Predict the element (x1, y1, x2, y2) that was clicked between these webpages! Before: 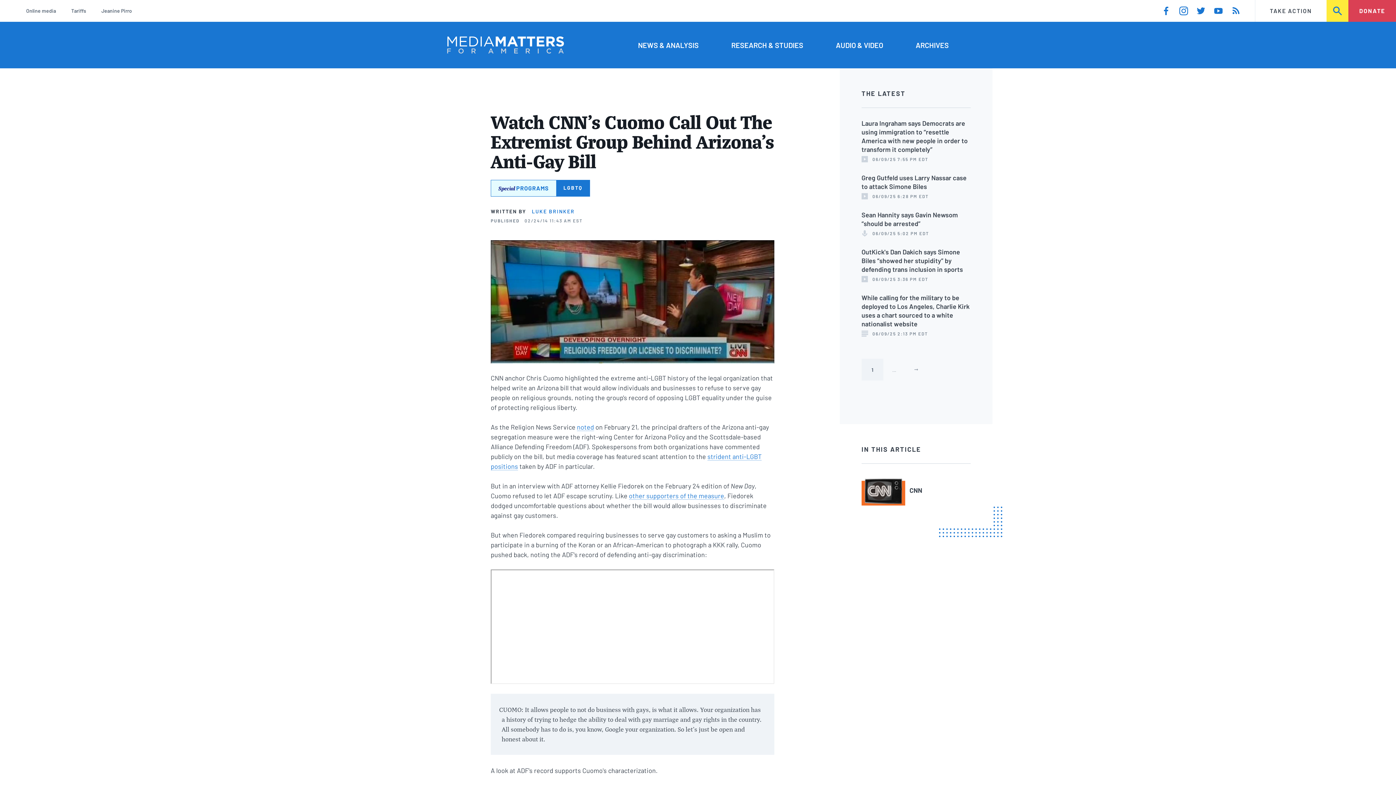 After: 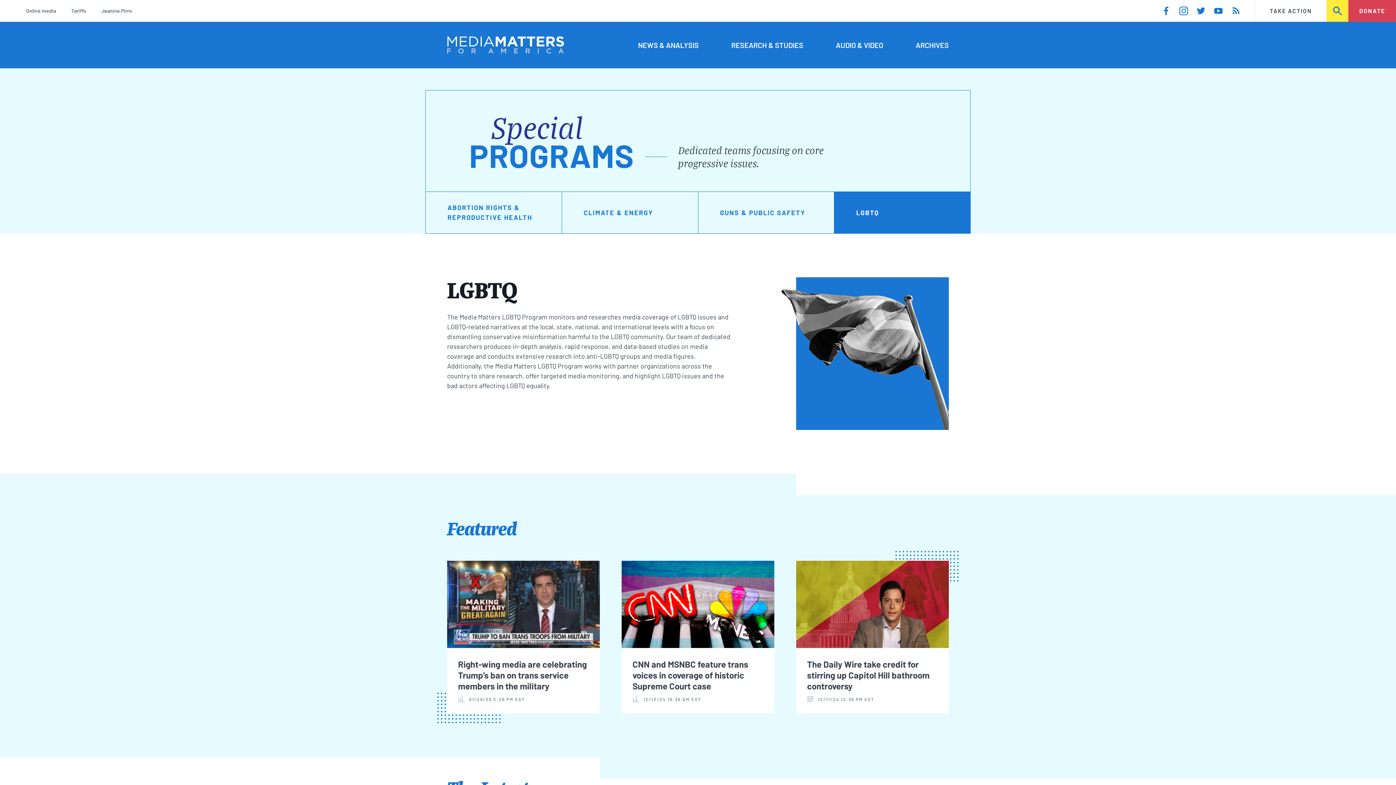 Action: label: Special PROGRAMS
LGBTQ bbox: (490, 179, 590, 196)